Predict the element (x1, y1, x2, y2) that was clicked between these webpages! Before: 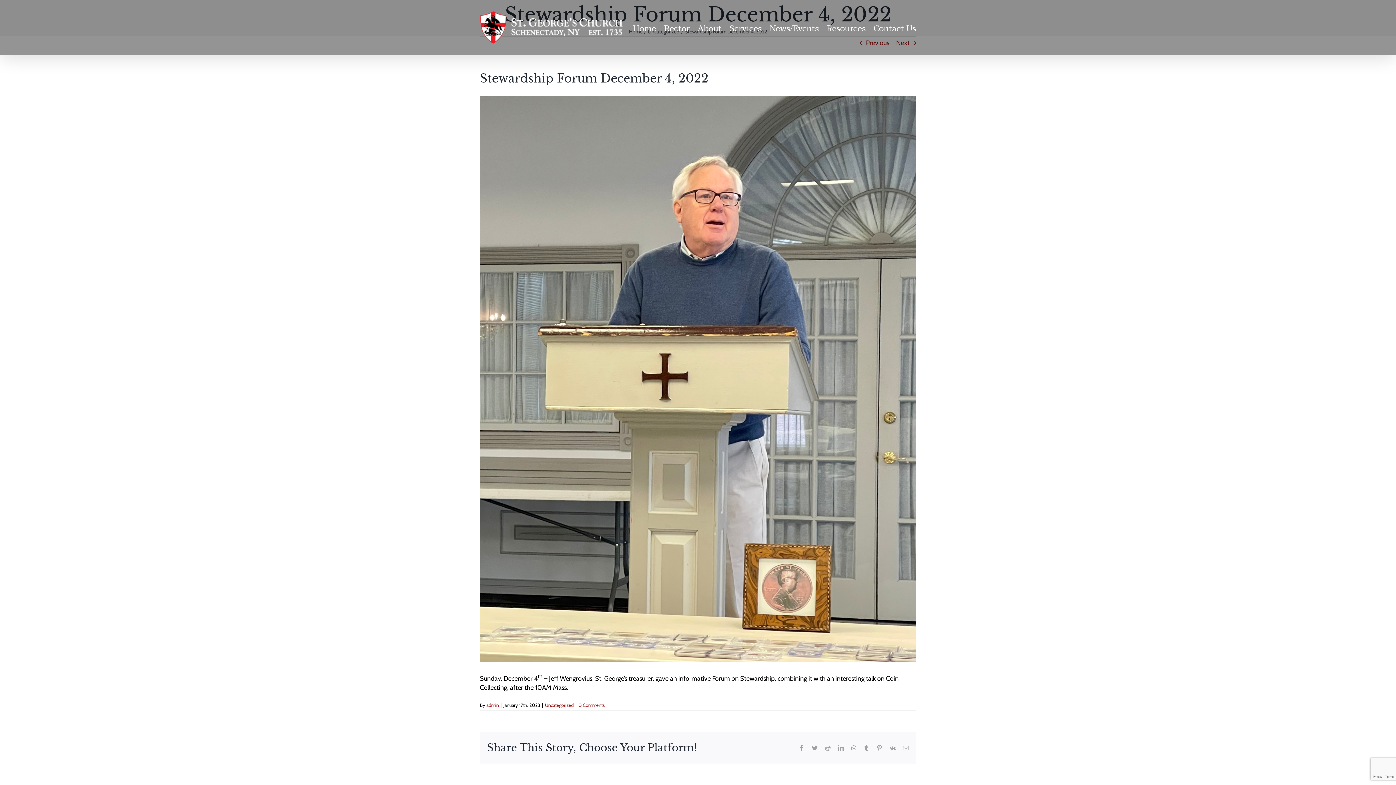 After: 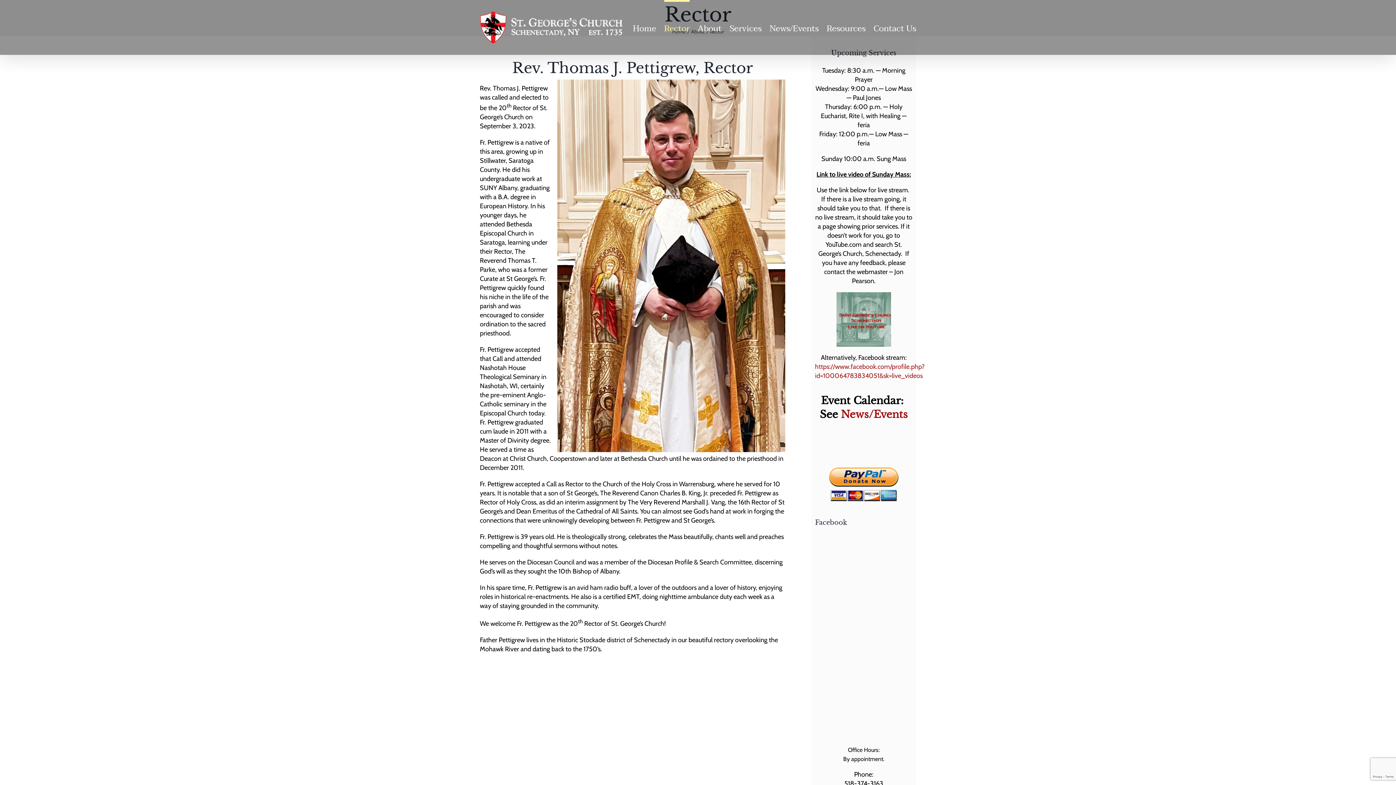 Action: bbox: (664, 0, 689, 54) label: Rector